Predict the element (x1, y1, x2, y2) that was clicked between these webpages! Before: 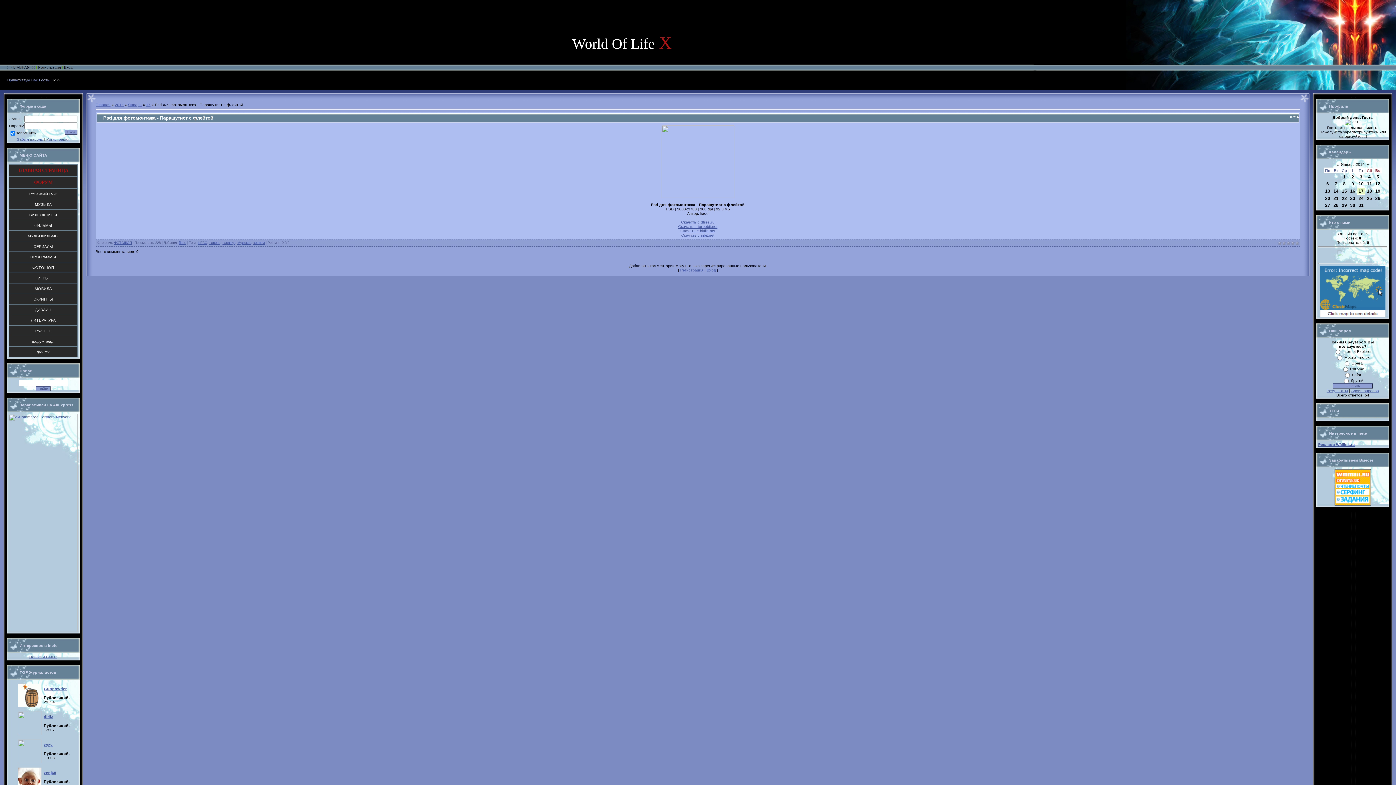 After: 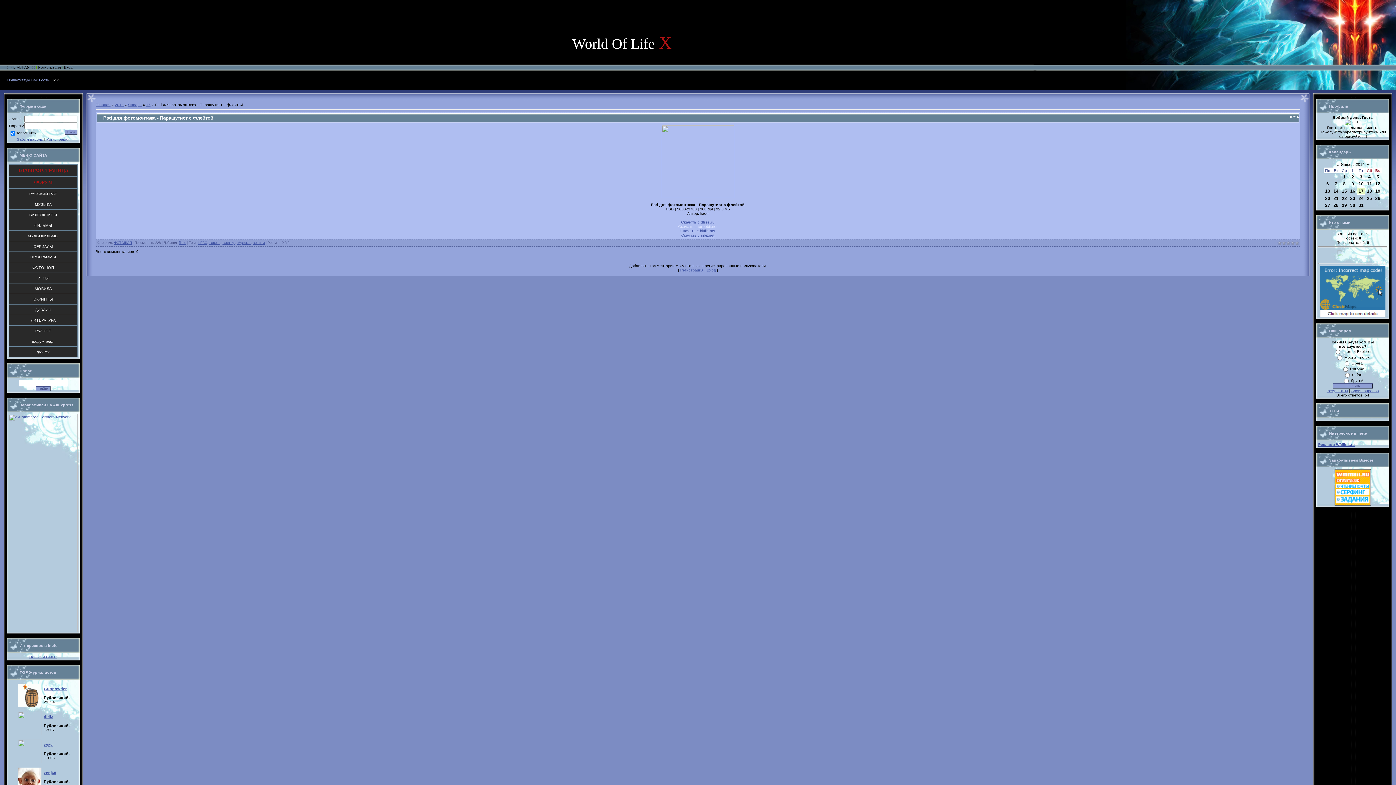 Action: label: Скачать с turbobit.net bbox: (678, 224, 717, 228)